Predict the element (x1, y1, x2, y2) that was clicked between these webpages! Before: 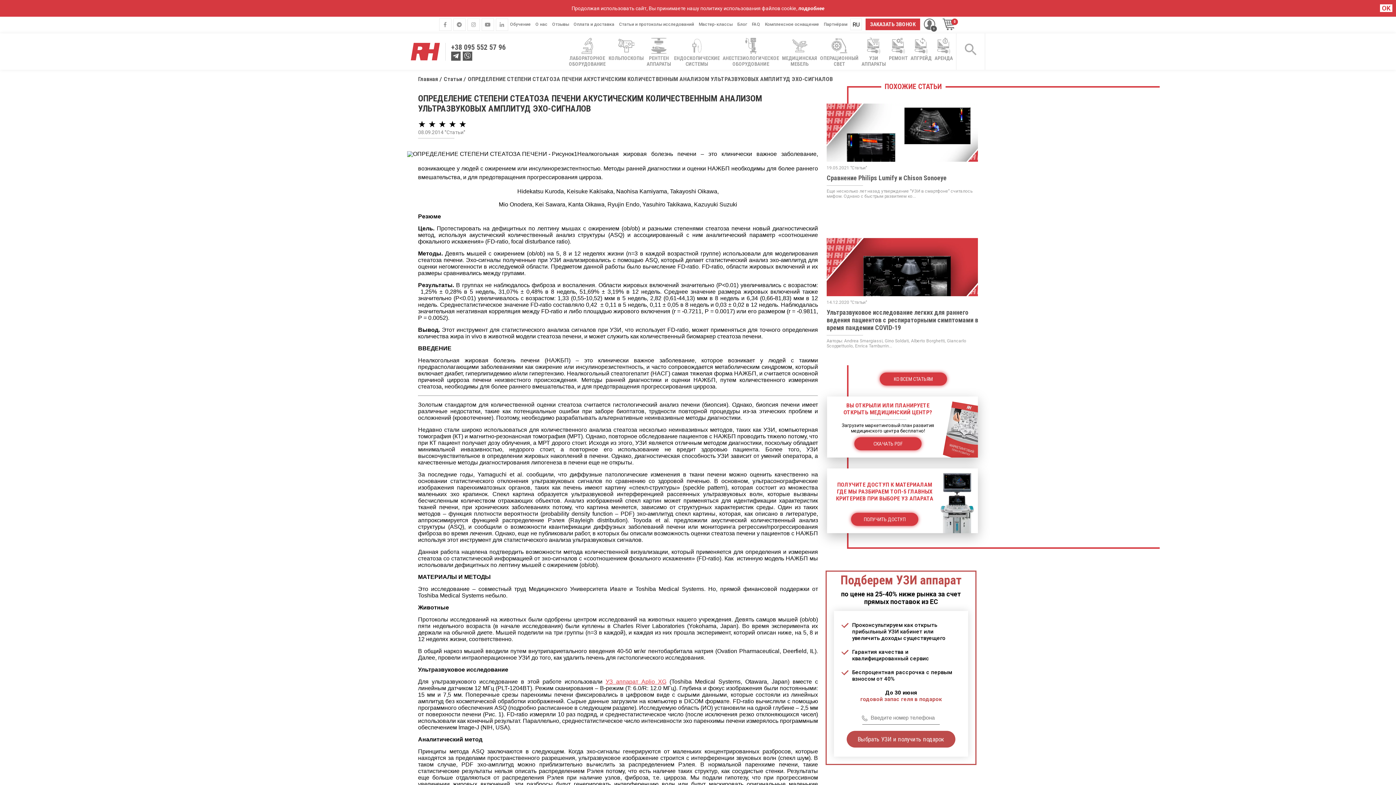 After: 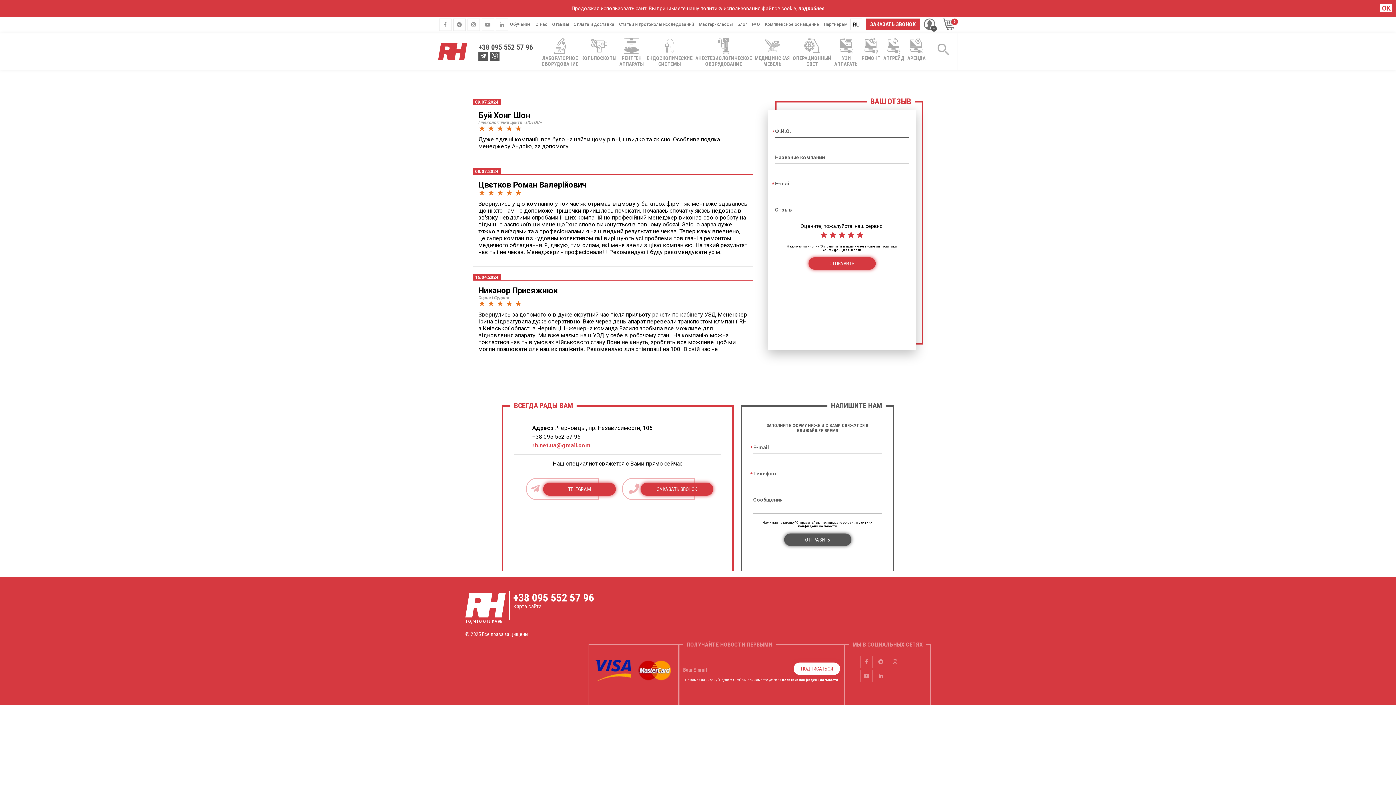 Action: bbox: (552, 21, 569, 26) label: Отзывы